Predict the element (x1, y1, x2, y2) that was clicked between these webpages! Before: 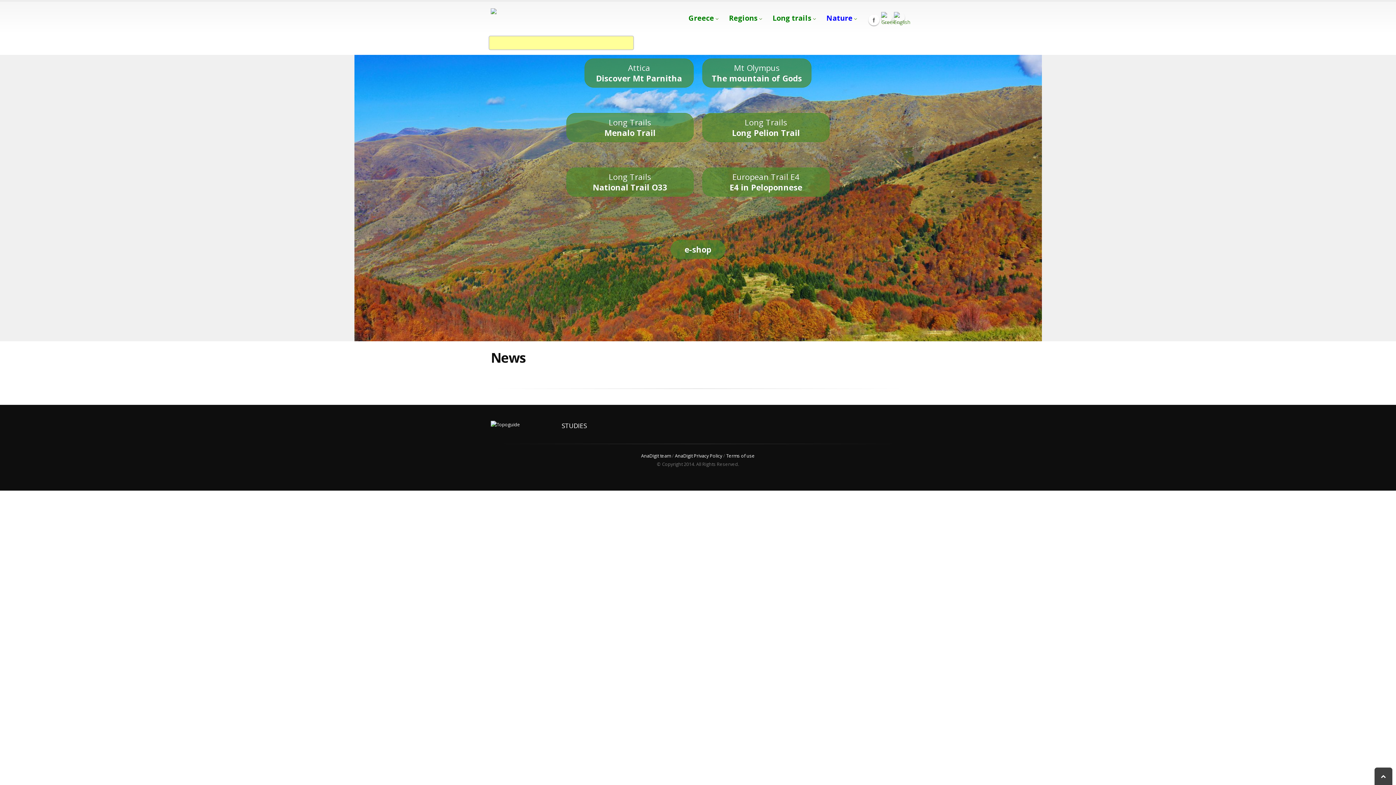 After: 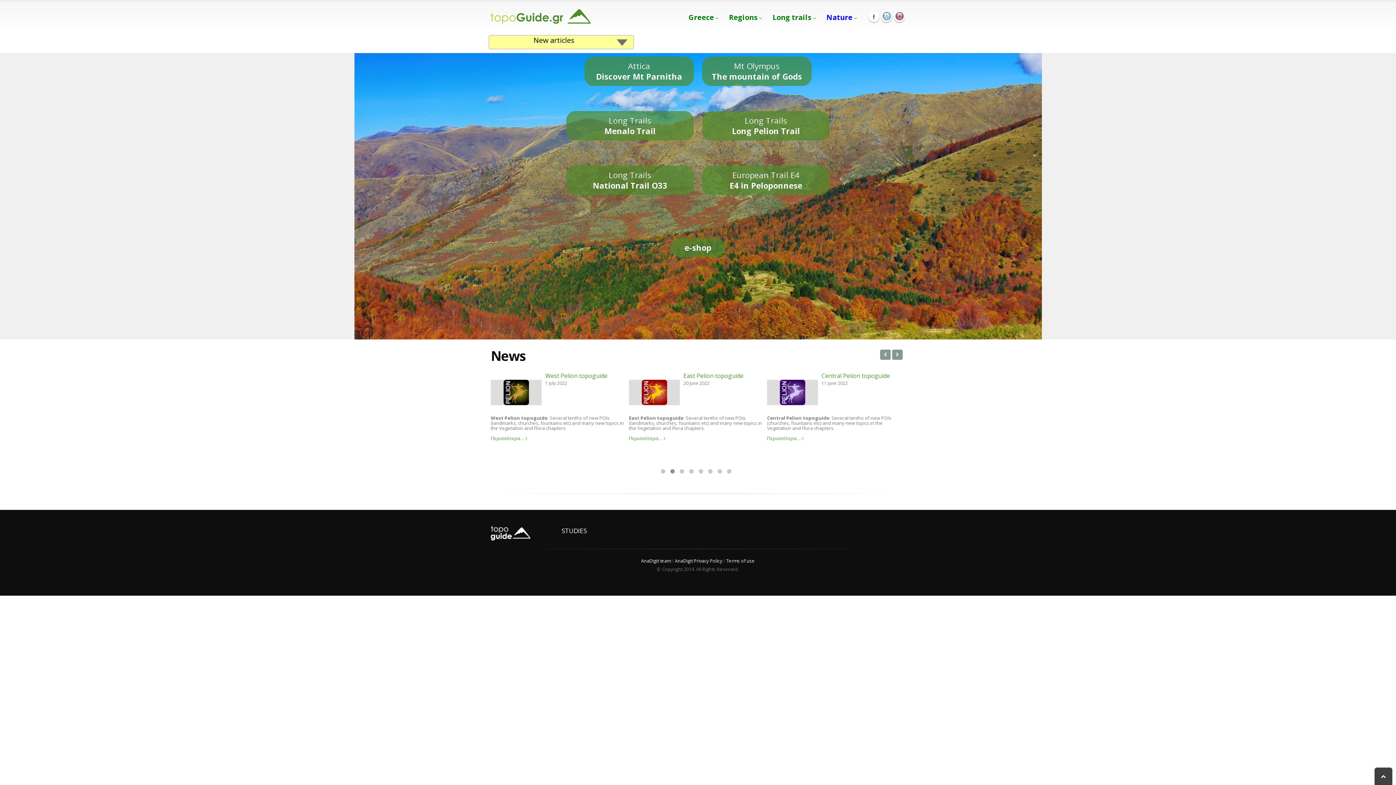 Action: bbox: (894, 12, 905, 22)